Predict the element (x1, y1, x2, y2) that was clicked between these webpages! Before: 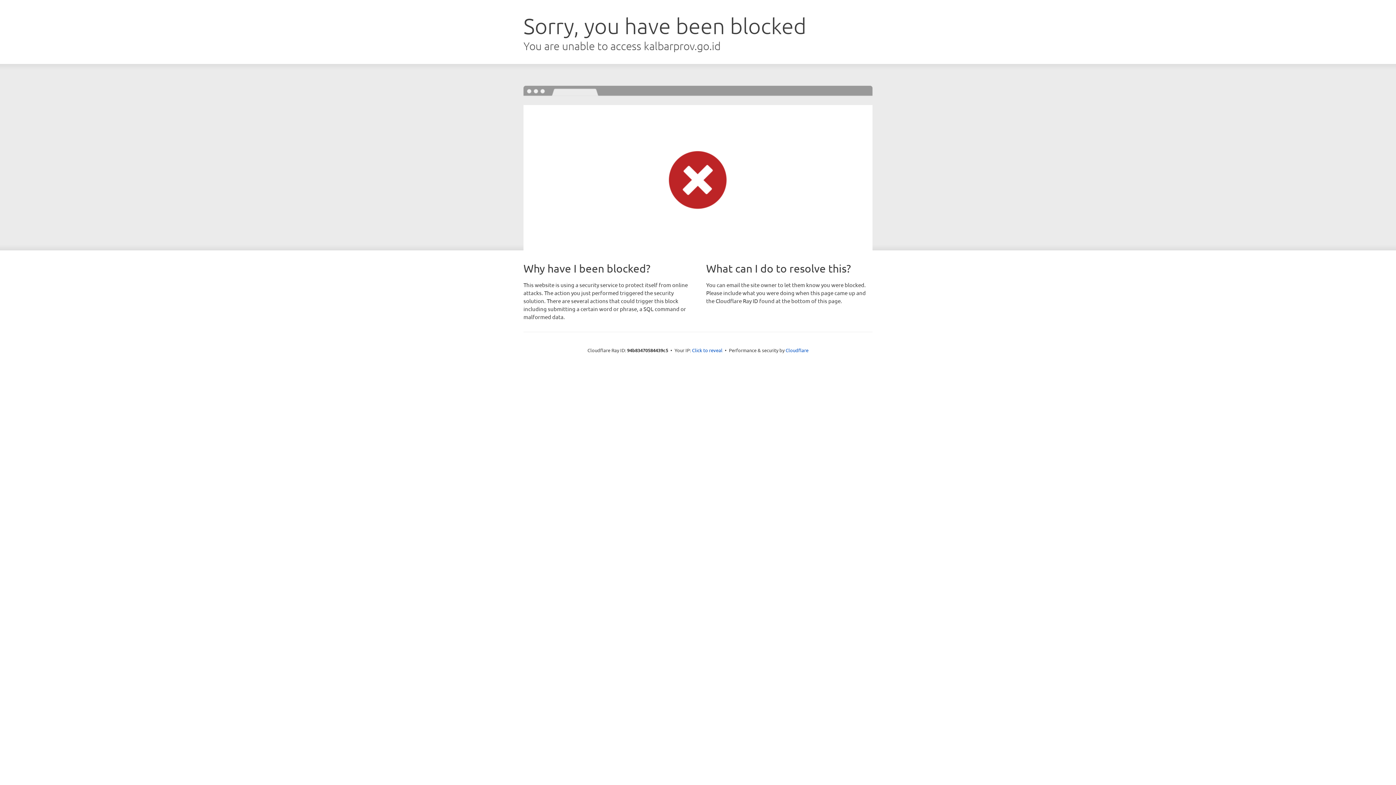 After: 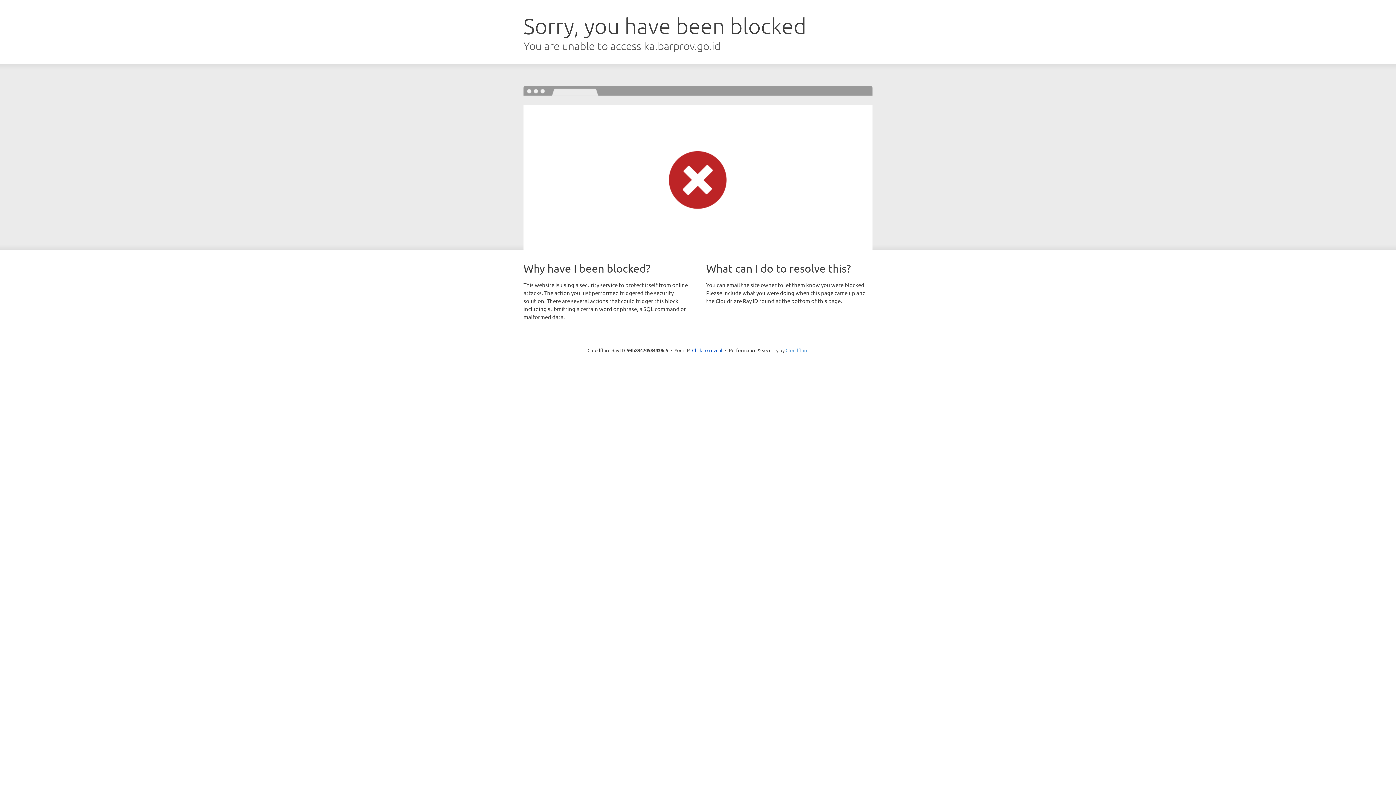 Action: label: Cloudflare bbox: (785, 347, 808, 353)